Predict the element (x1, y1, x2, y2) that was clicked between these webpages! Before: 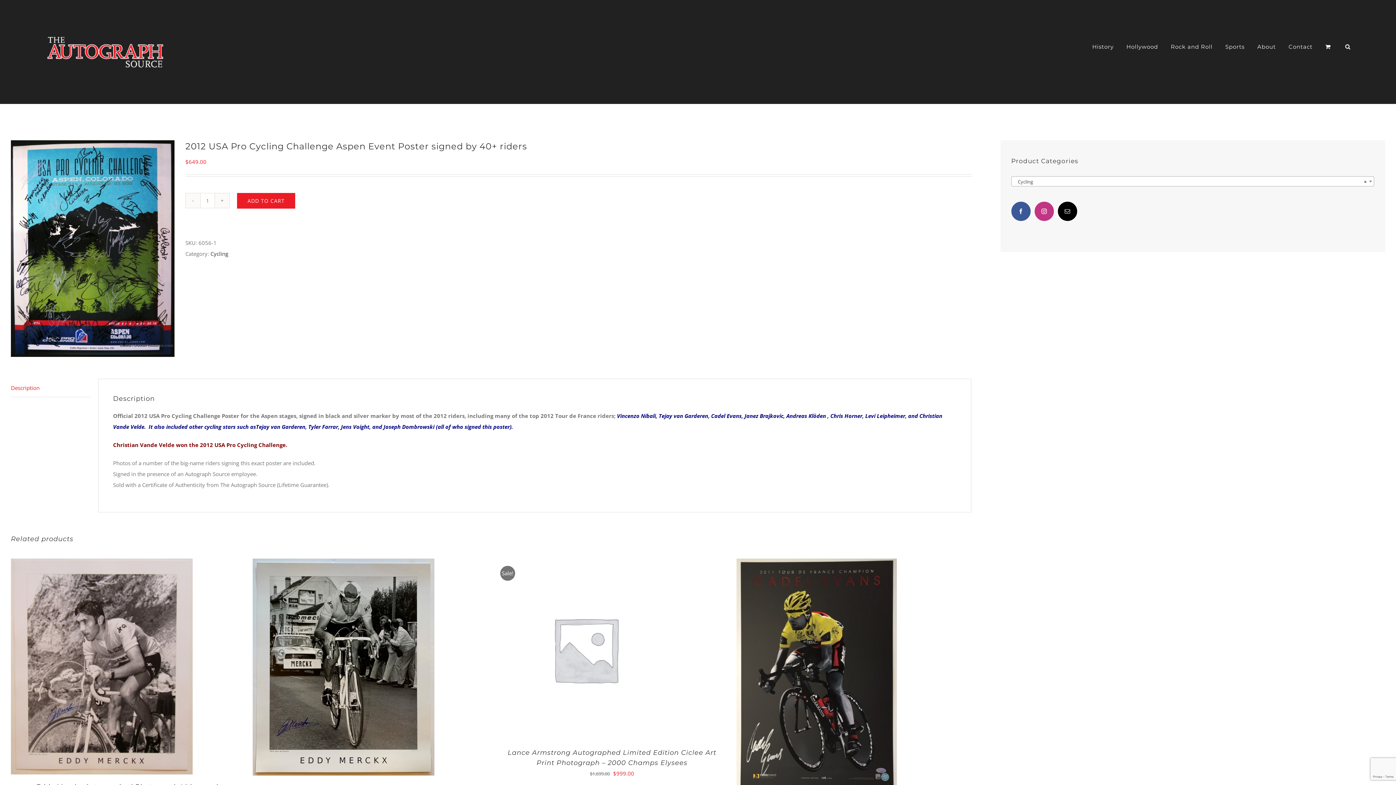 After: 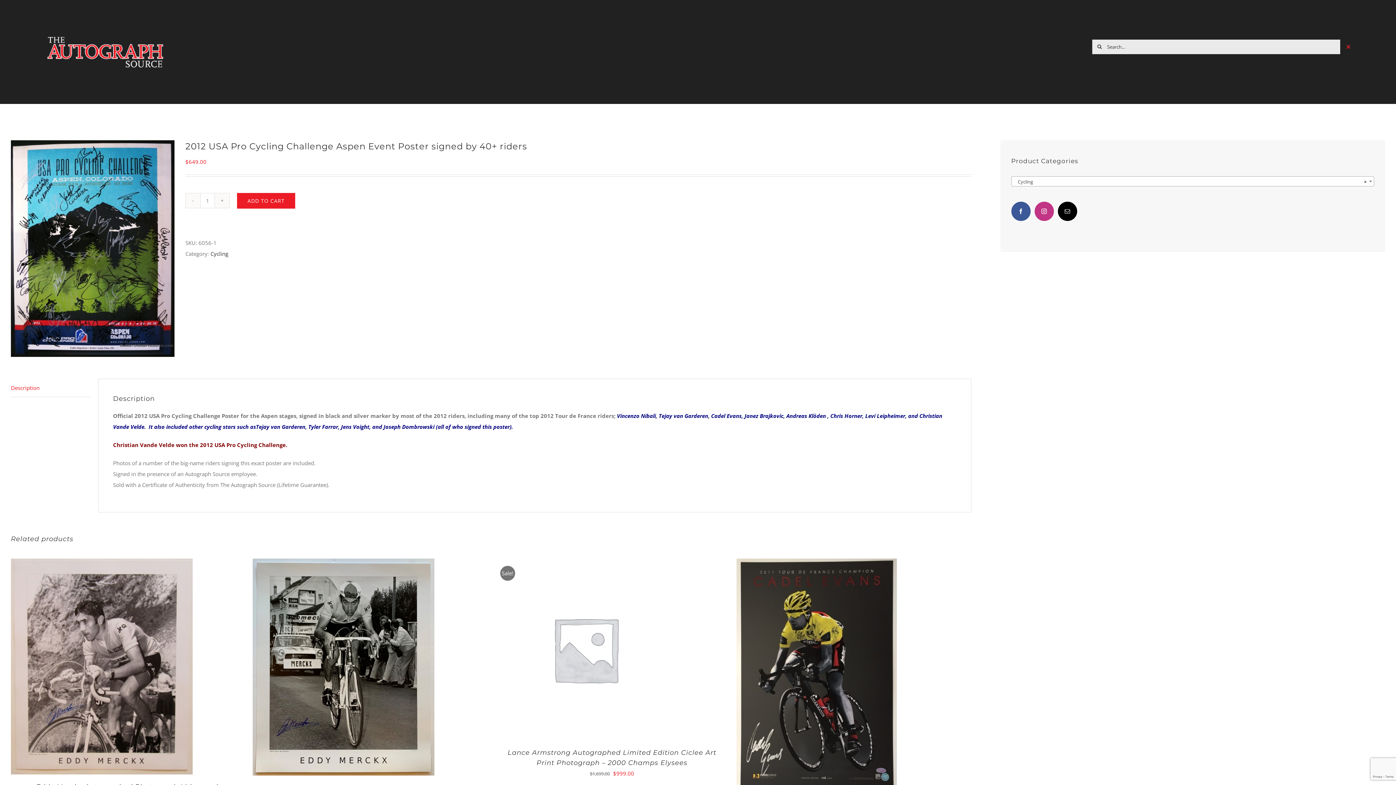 Action: bbox: (1345, 34, 1351, 59) label: Search